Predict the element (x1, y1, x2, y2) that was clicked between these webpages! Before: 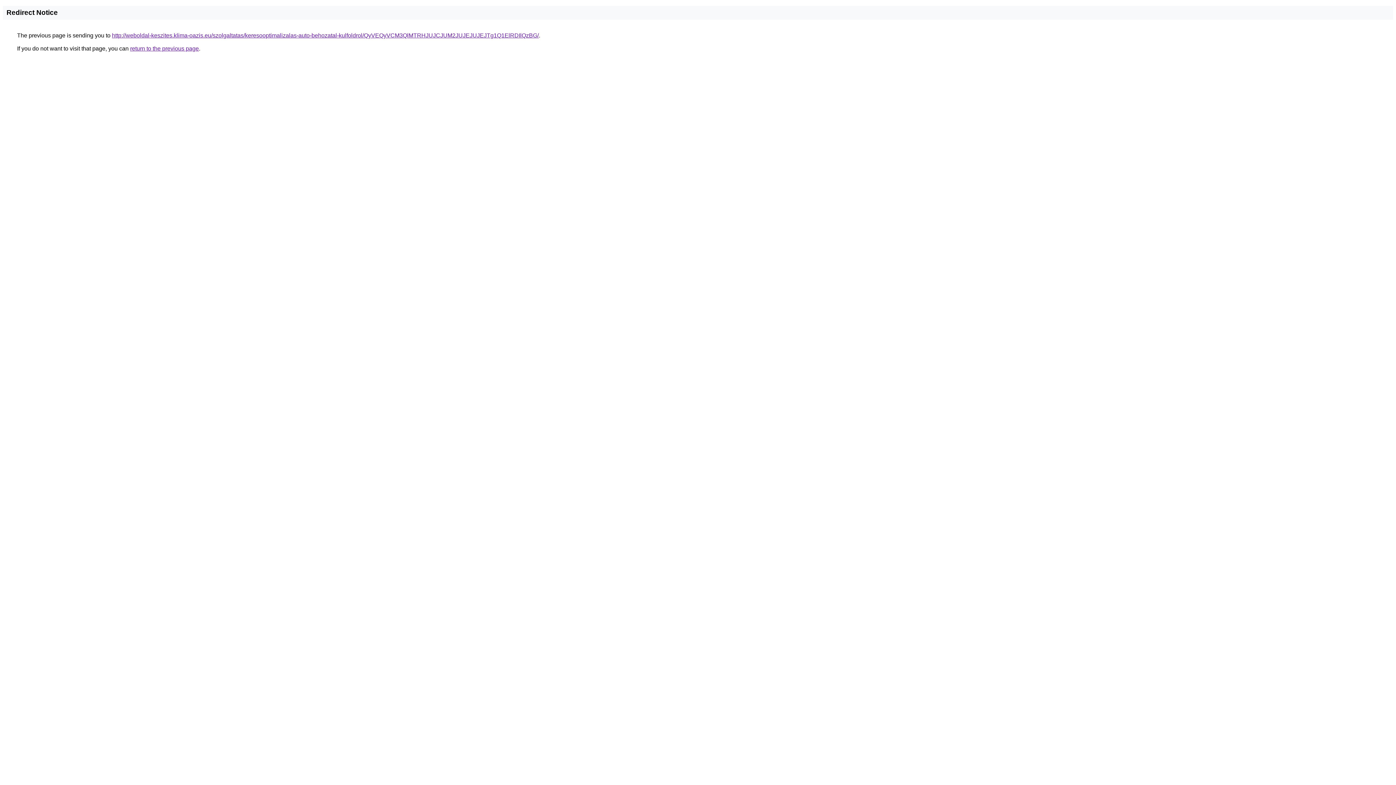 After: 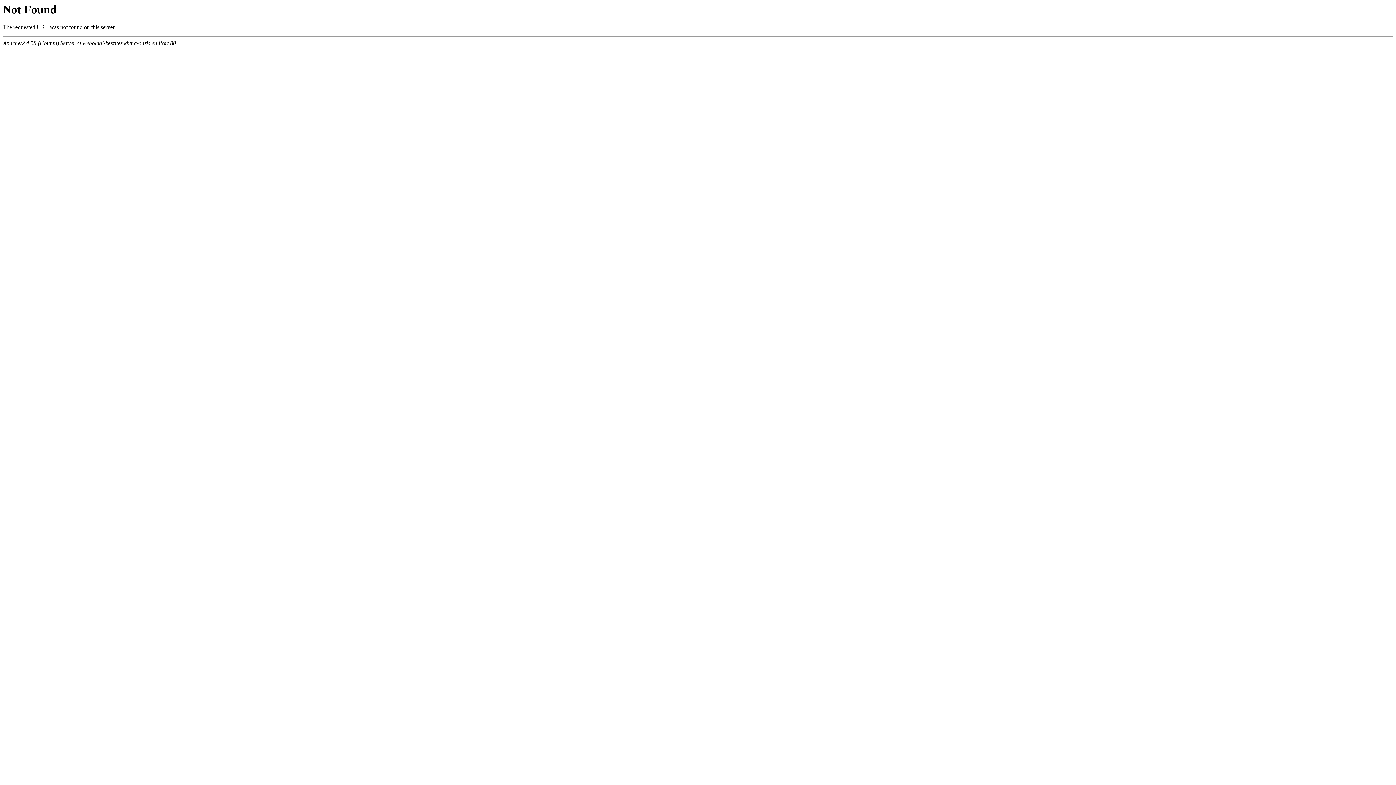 Action: bbox: (112, 32, 538, 38) label: http://weboldal-keszites.klima-oazis.eu/szolgaltatas/keresooptimalizalas-auto-behozatal-kulfoldrol/QyVEQyVCM3QlMTRHJUJCJUM2JUJEJUJEJTg1Q1ElRDIlQzBG/